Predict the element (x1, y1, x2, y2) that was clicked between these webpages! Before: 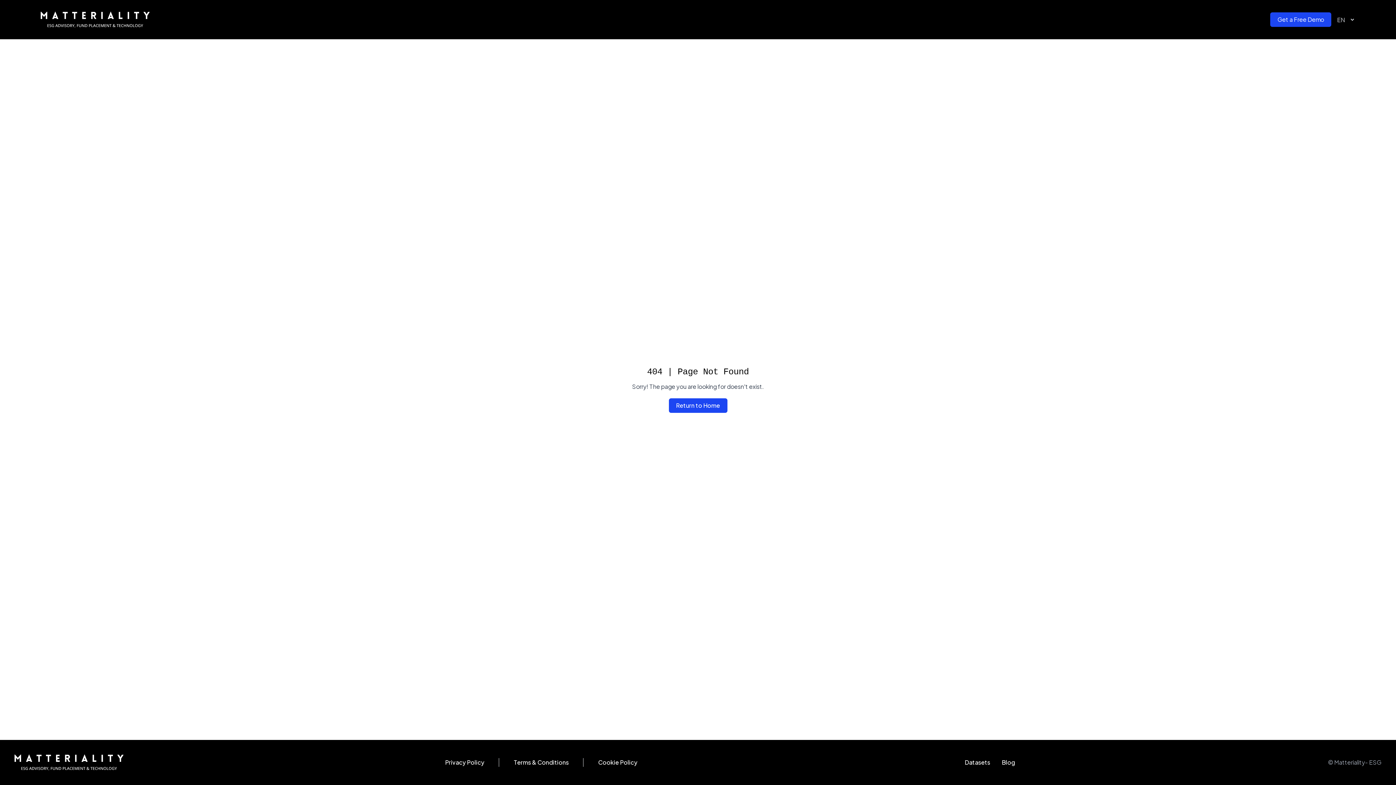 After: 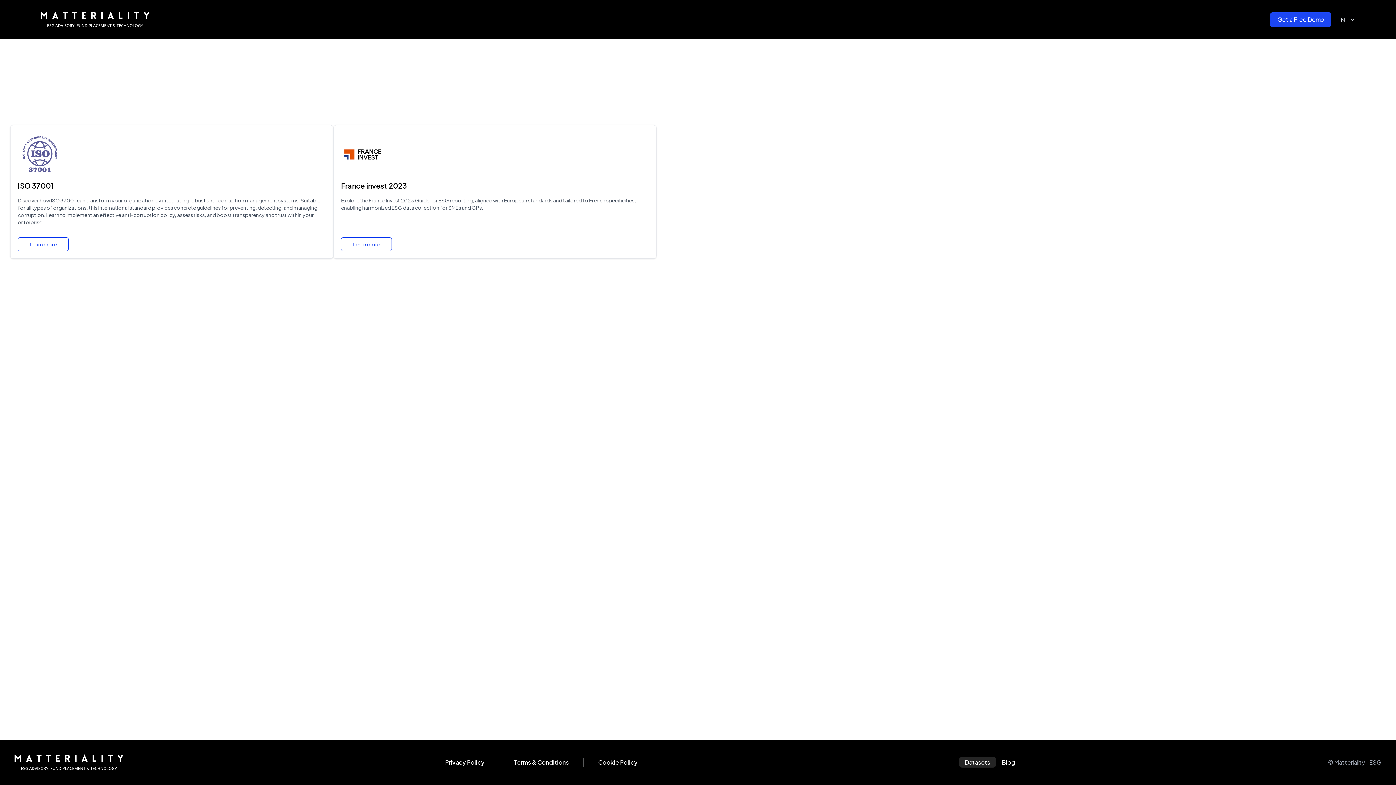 Action: label: Datasets bbox: (959, 757, 996, 767)